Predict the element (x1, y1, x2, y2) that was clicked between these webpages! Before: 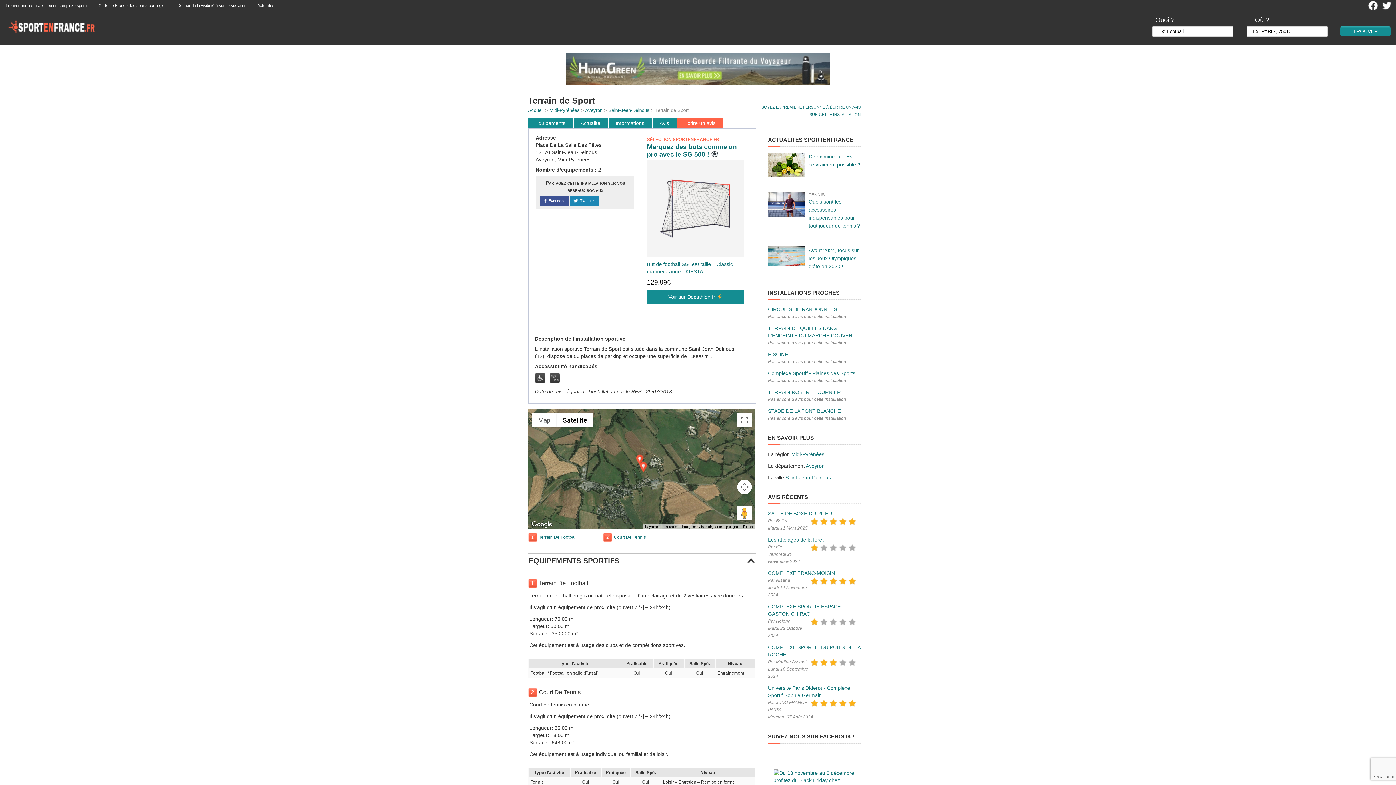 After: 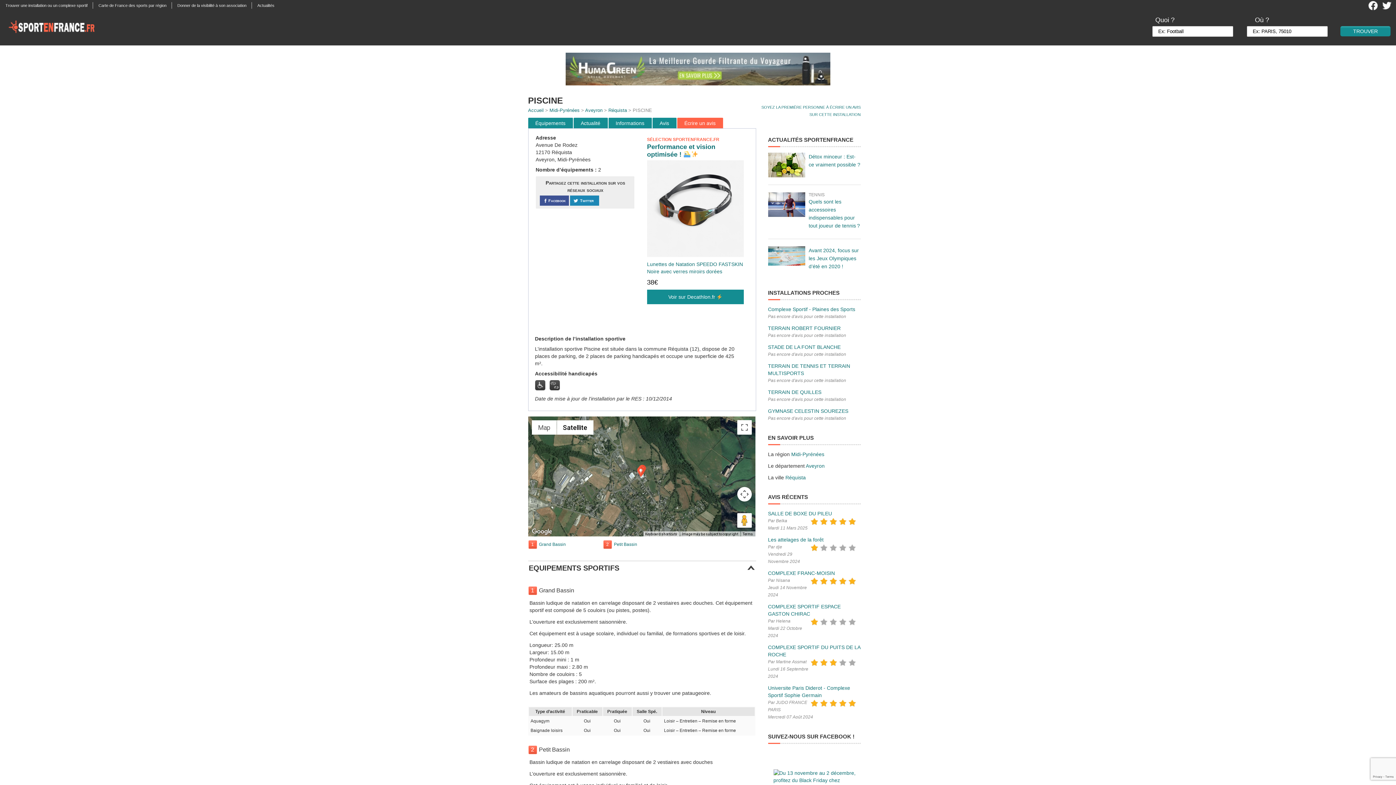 Action: bbox: (768, 351, 788, 357) label: PISCINE